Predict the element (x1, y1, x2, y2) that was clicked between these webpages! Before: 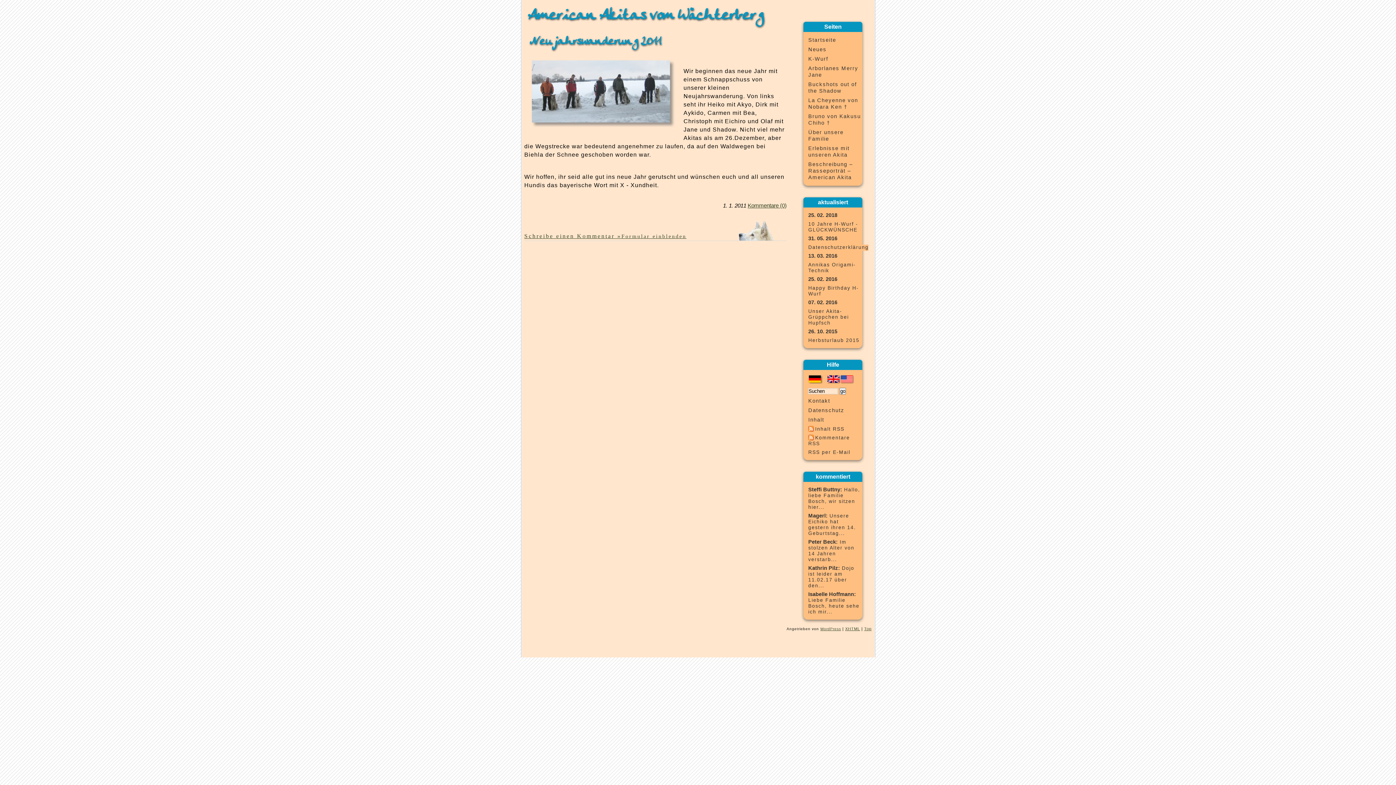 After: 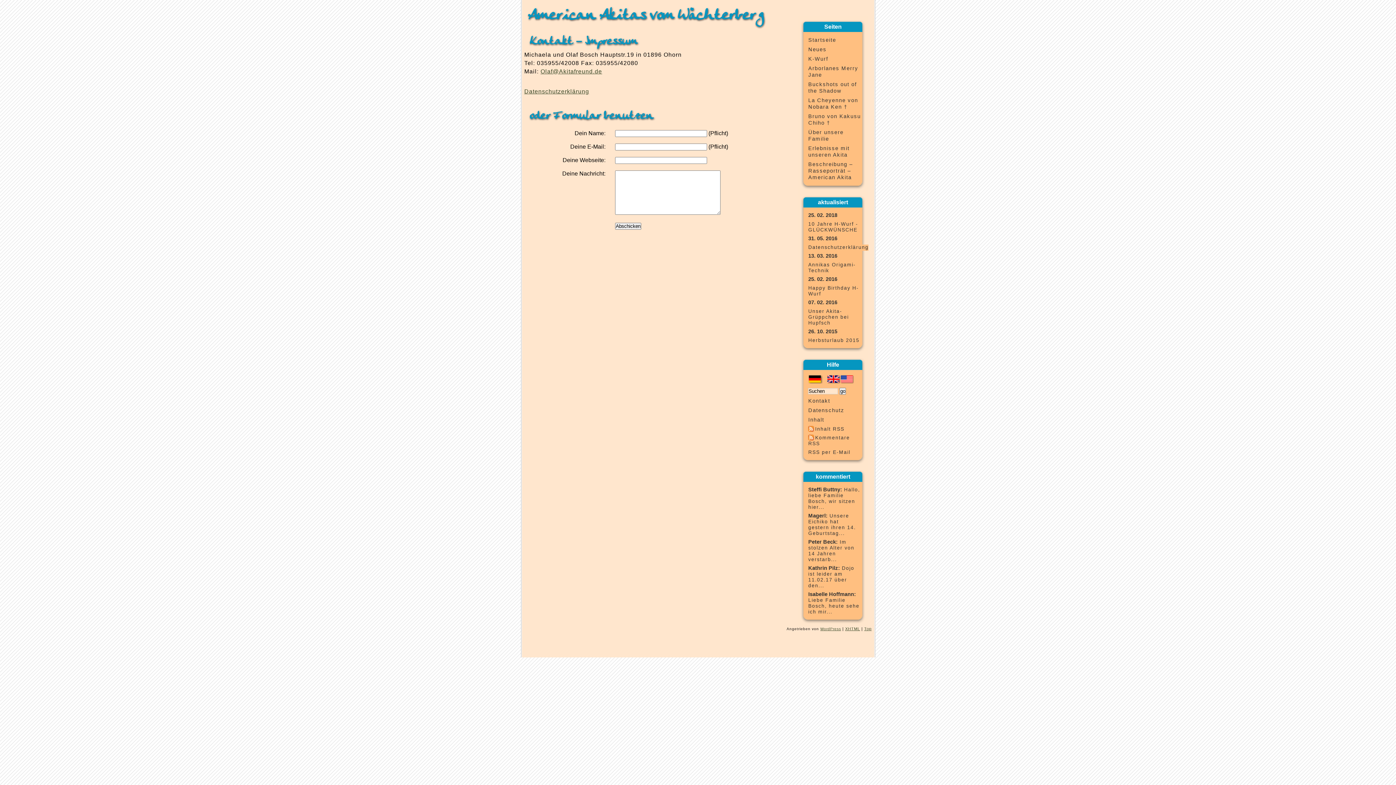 Action: label: Kontakt bbox: (808, 398, 830, 404)